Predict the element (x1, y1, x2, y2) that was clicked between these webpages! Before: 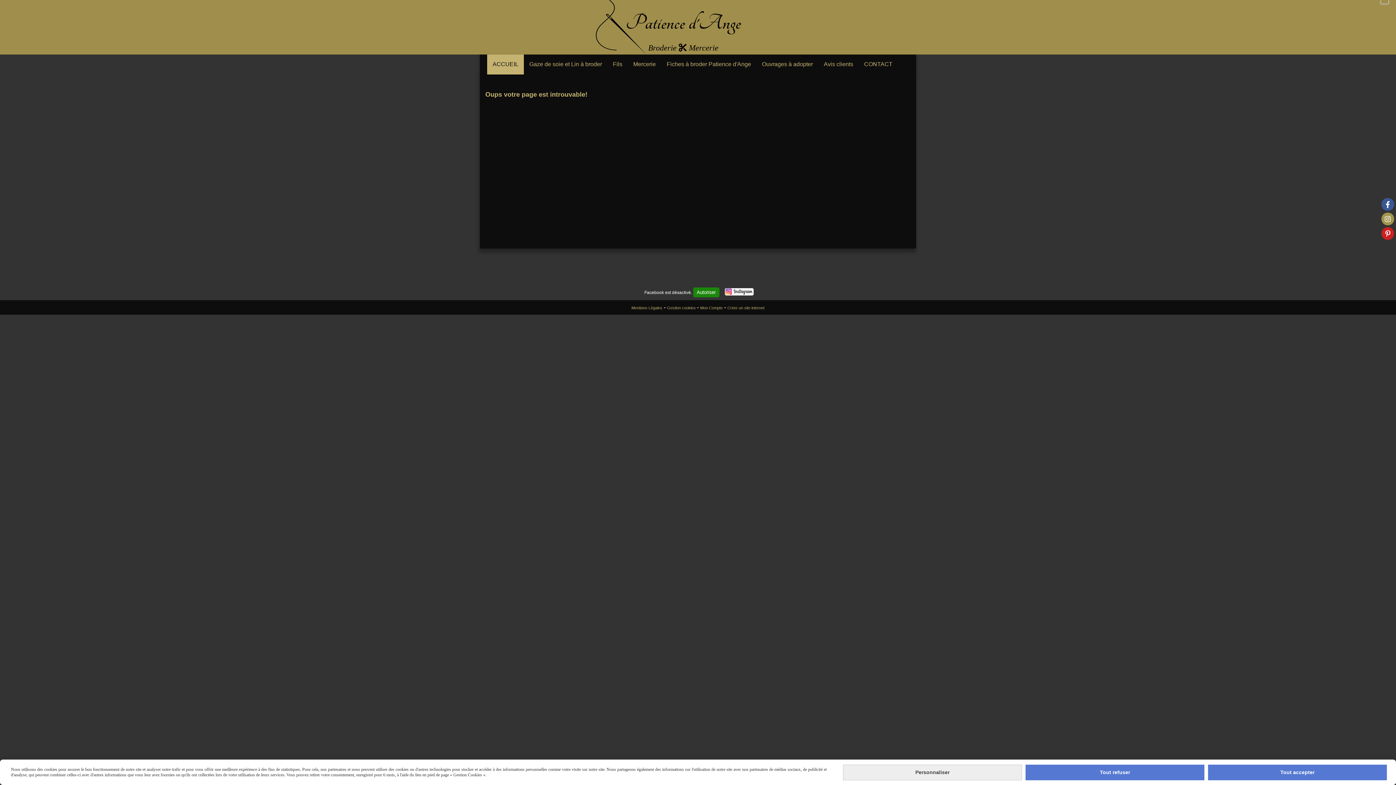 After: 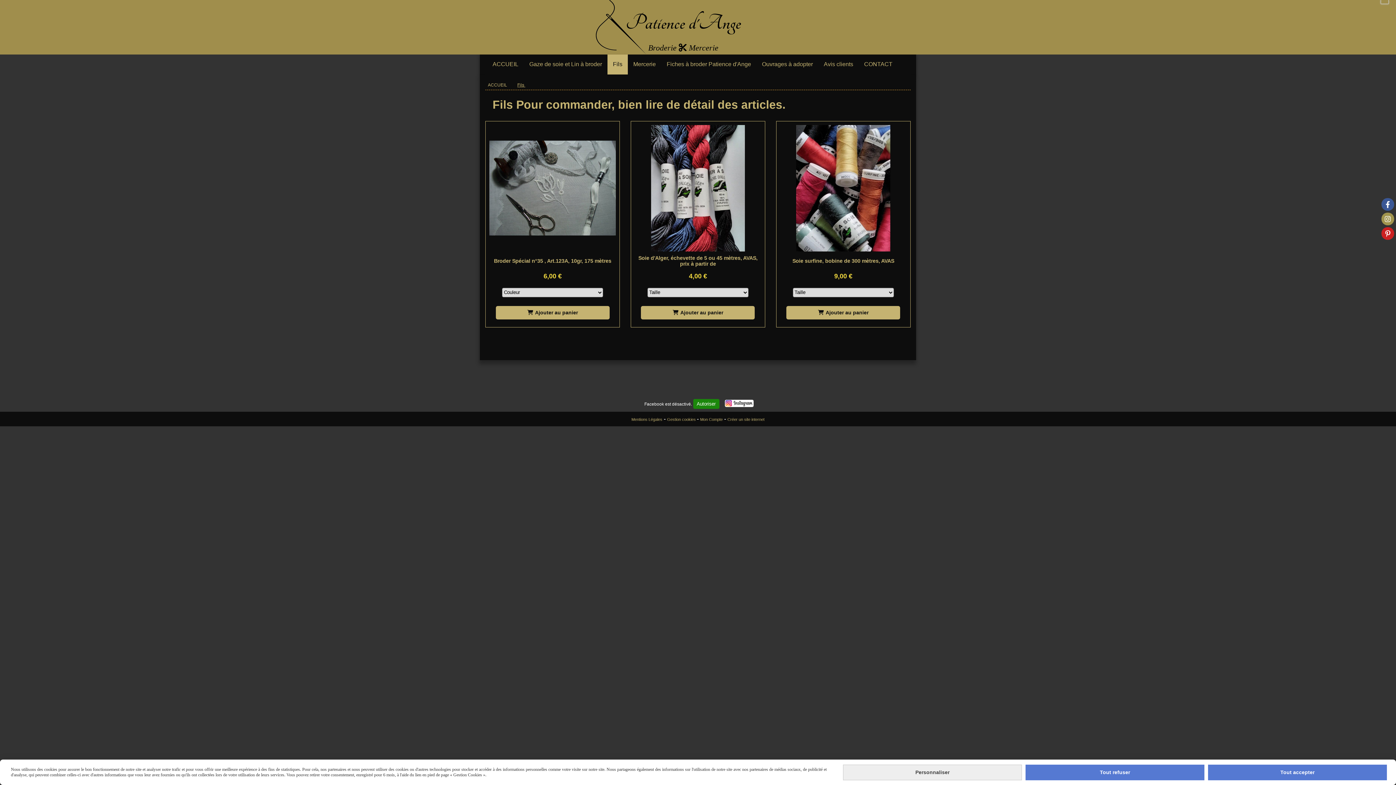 Action: label: Fils bbox: (607, 58, 628, 70)